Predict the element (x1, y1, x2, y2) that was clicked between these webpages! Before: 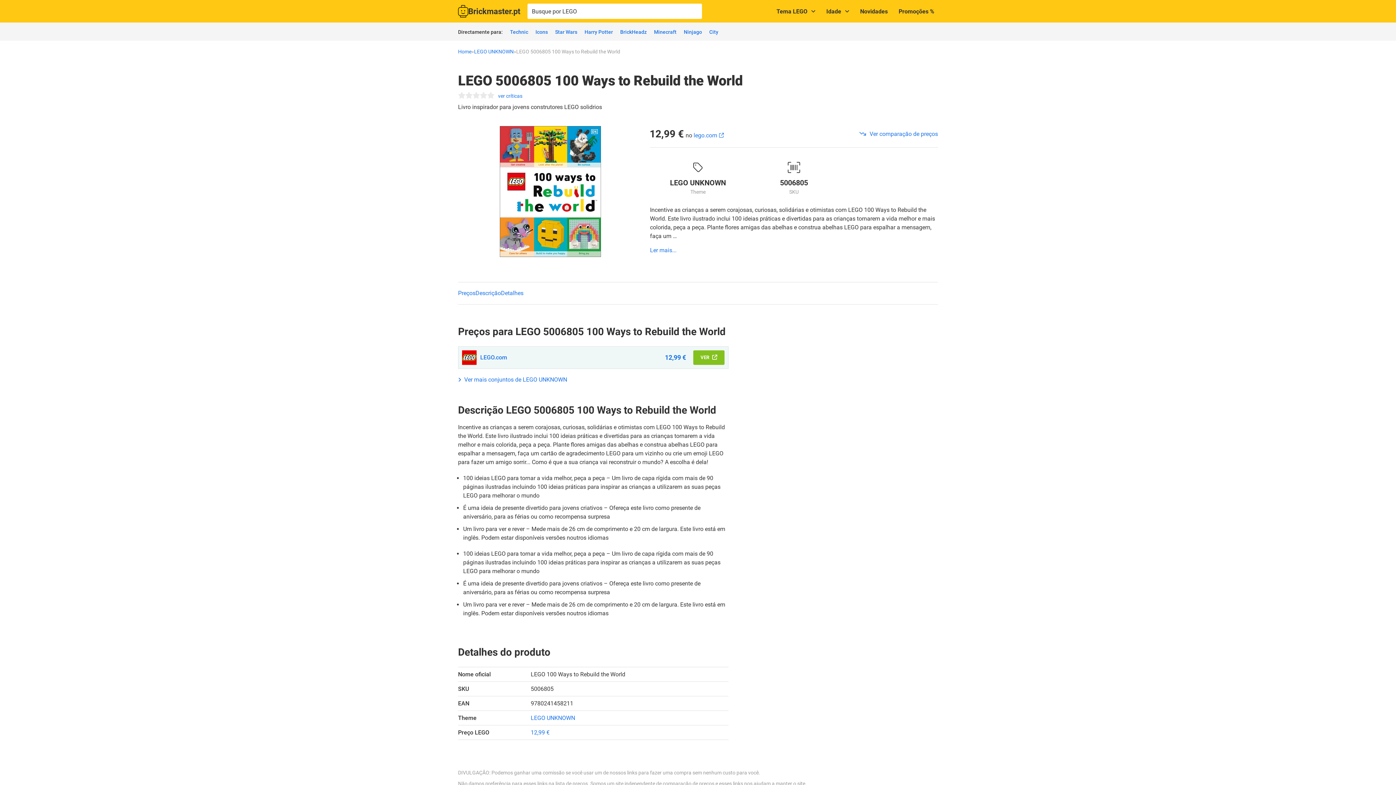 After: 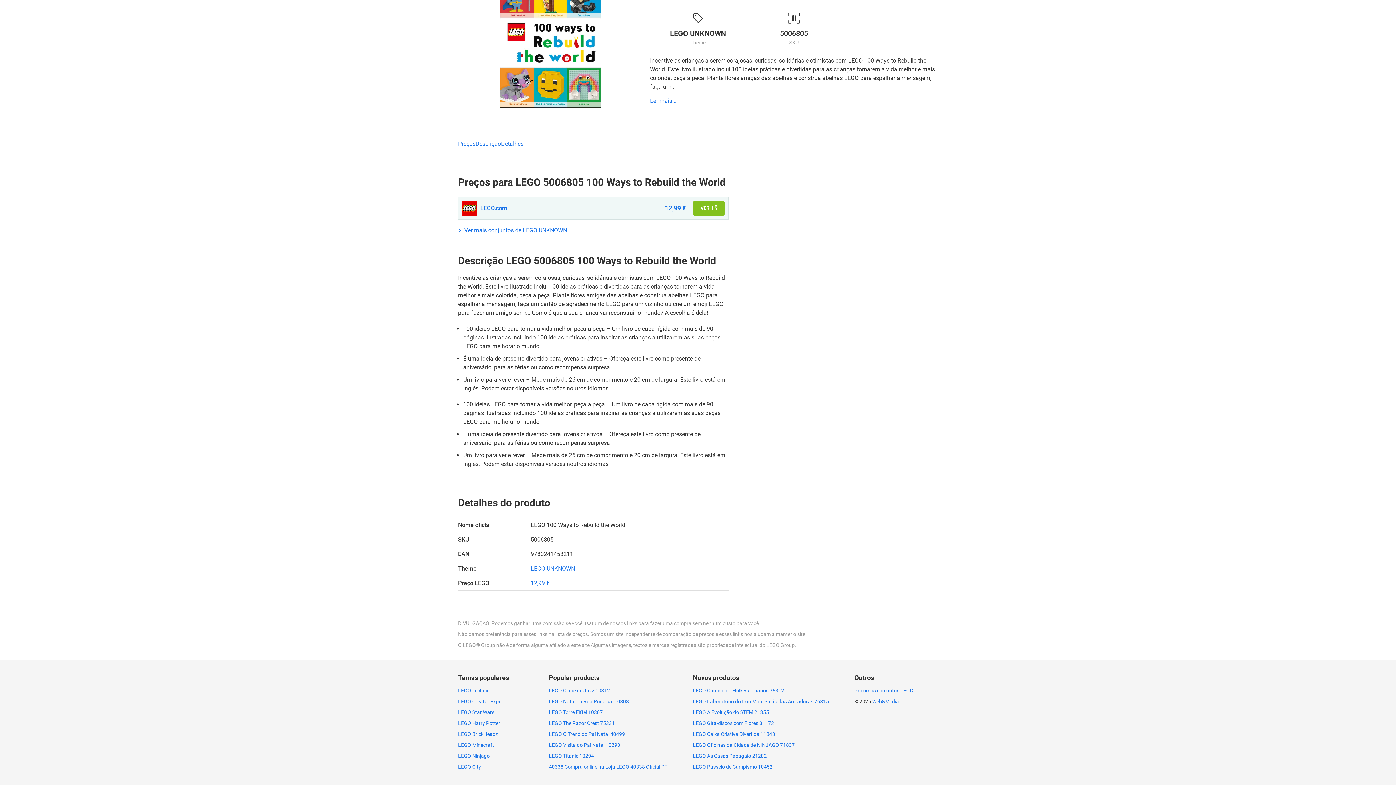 Action: bbox: (859, 130, 938, 137) label: Ver comparação de preços